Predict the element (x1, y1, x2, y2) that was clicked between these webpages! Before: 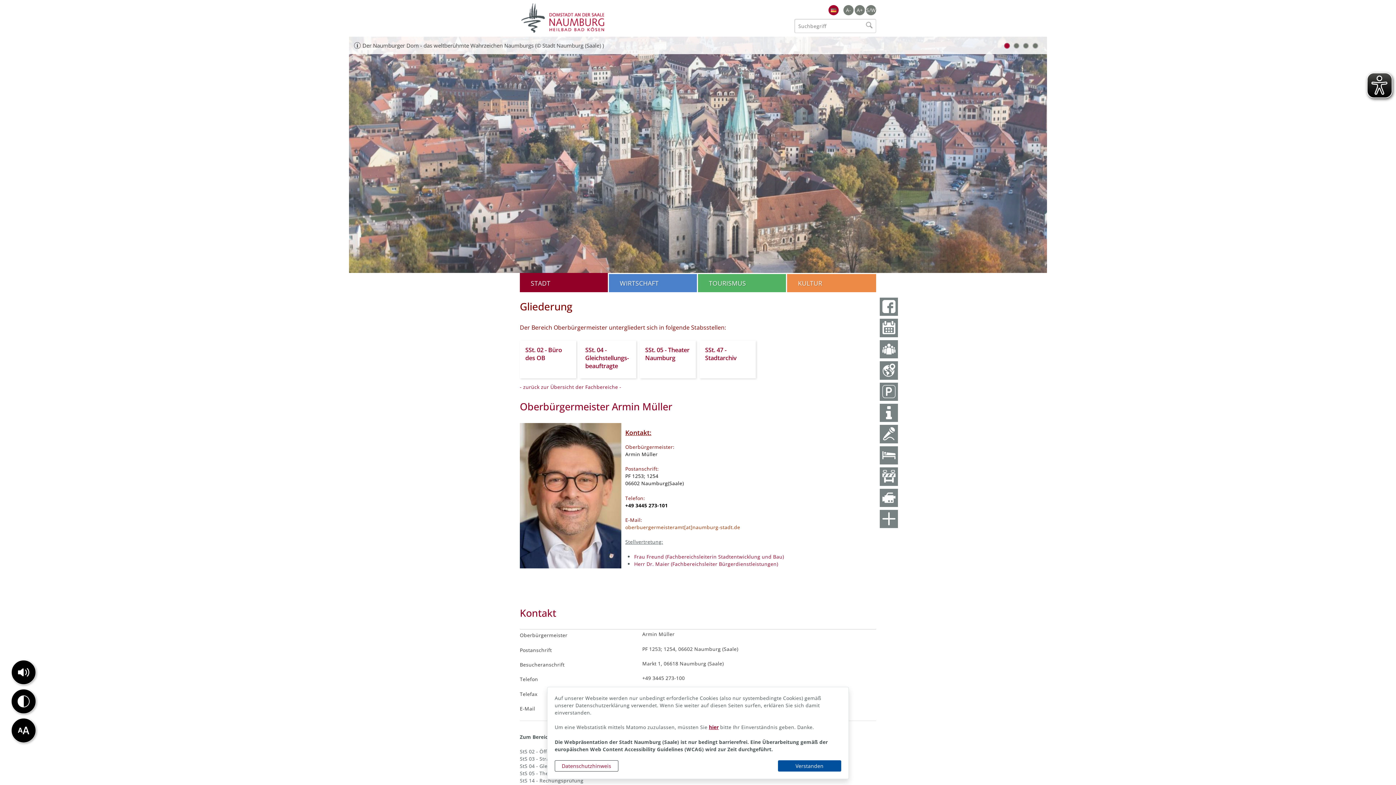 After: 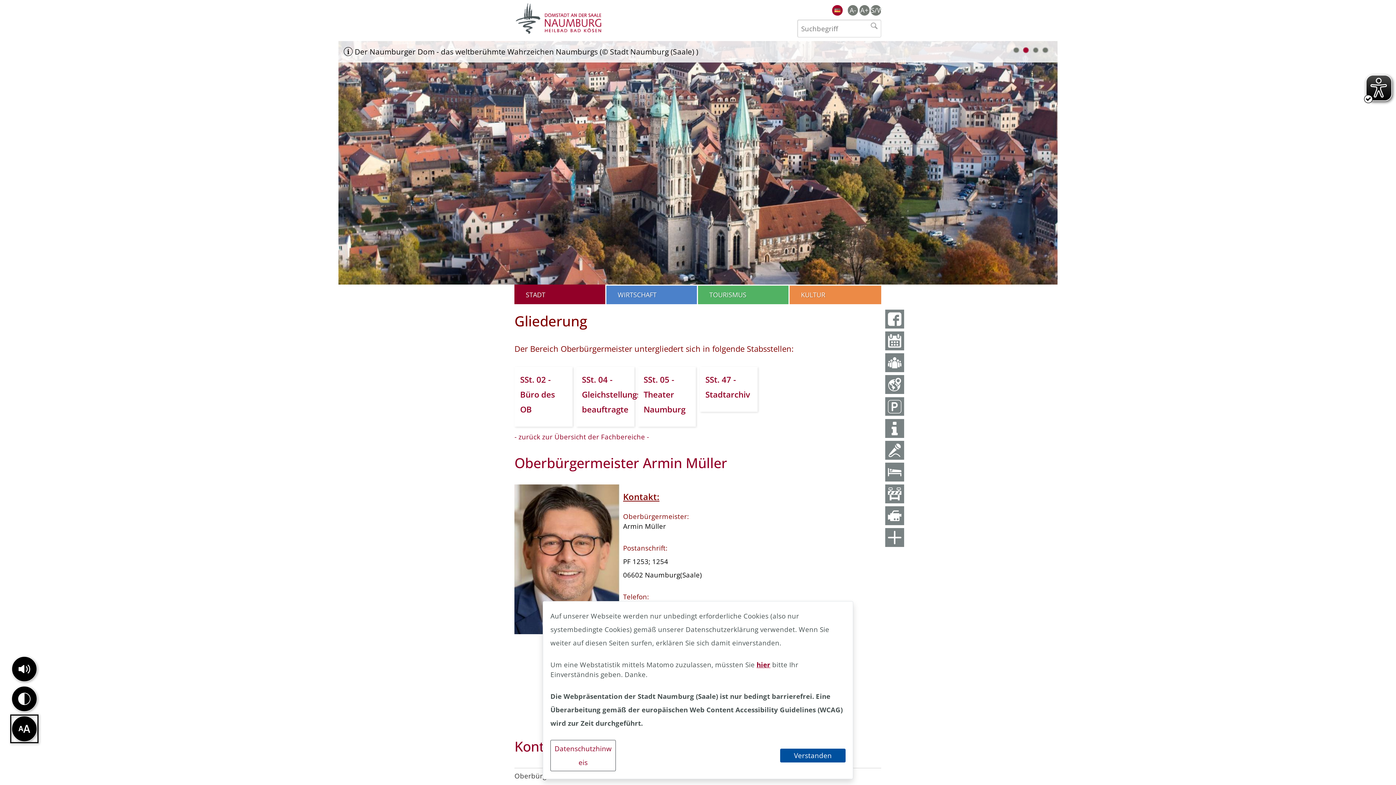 Action: bbox: (10, 718, 36, 743)